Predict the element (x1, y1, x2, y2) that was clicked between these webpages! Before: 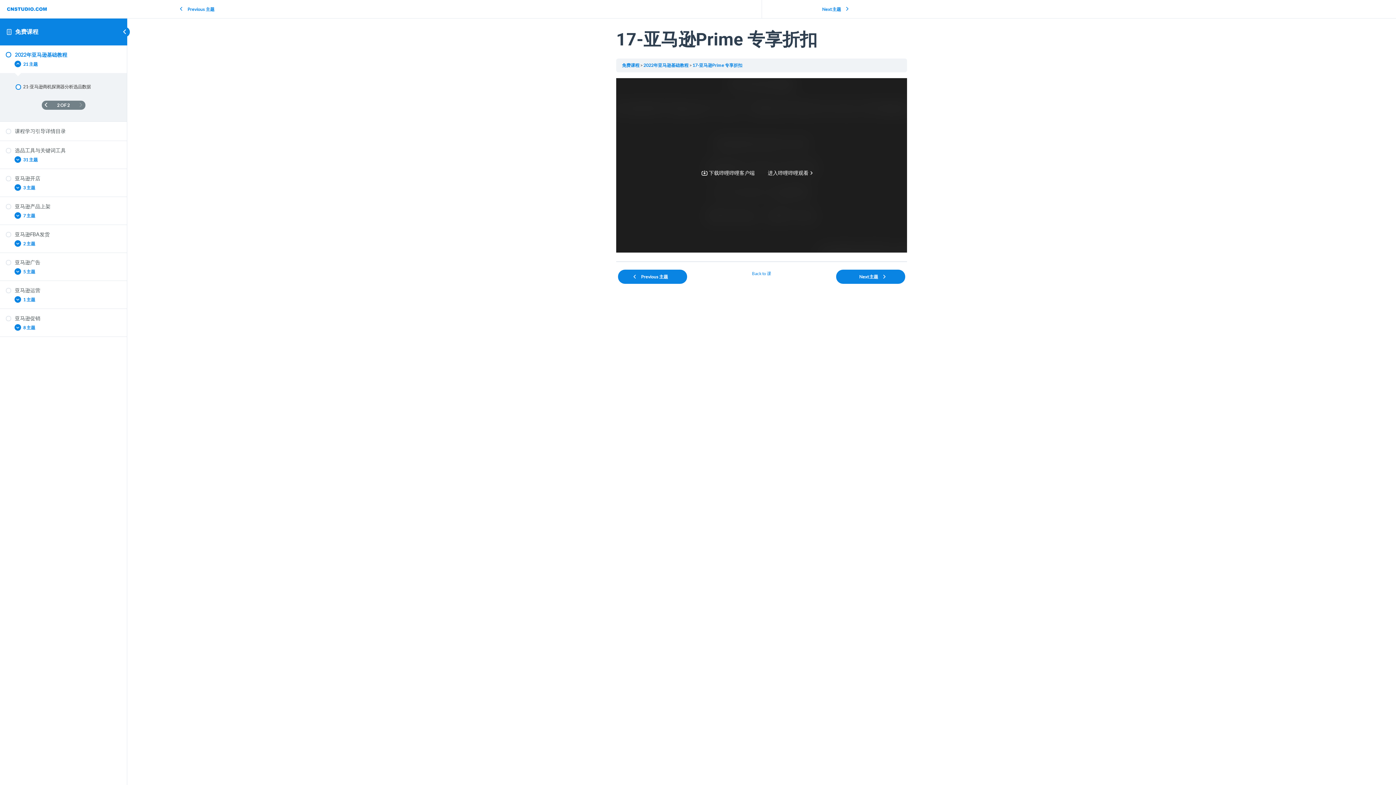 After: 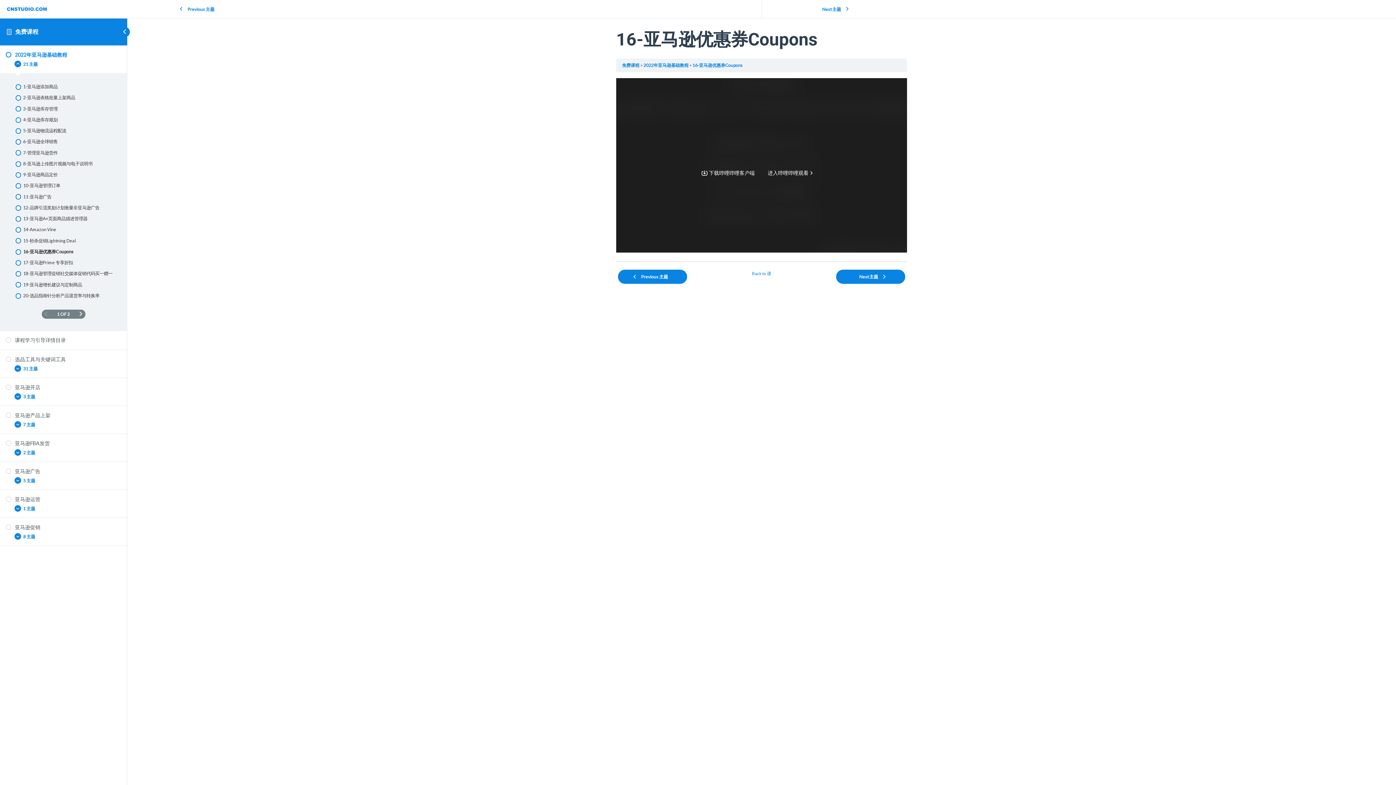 Action: label: Previous 主题 bbox: (618, 269, 687, 284)